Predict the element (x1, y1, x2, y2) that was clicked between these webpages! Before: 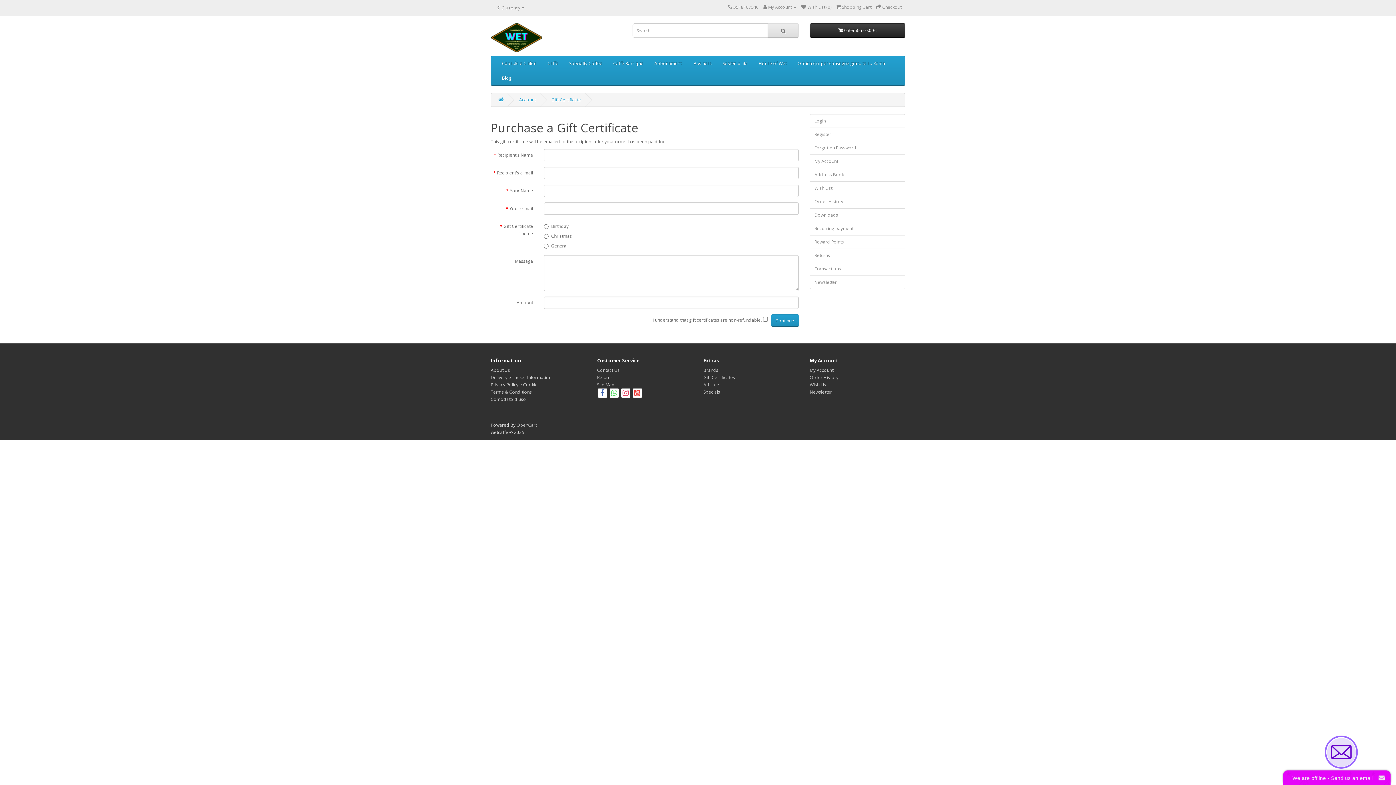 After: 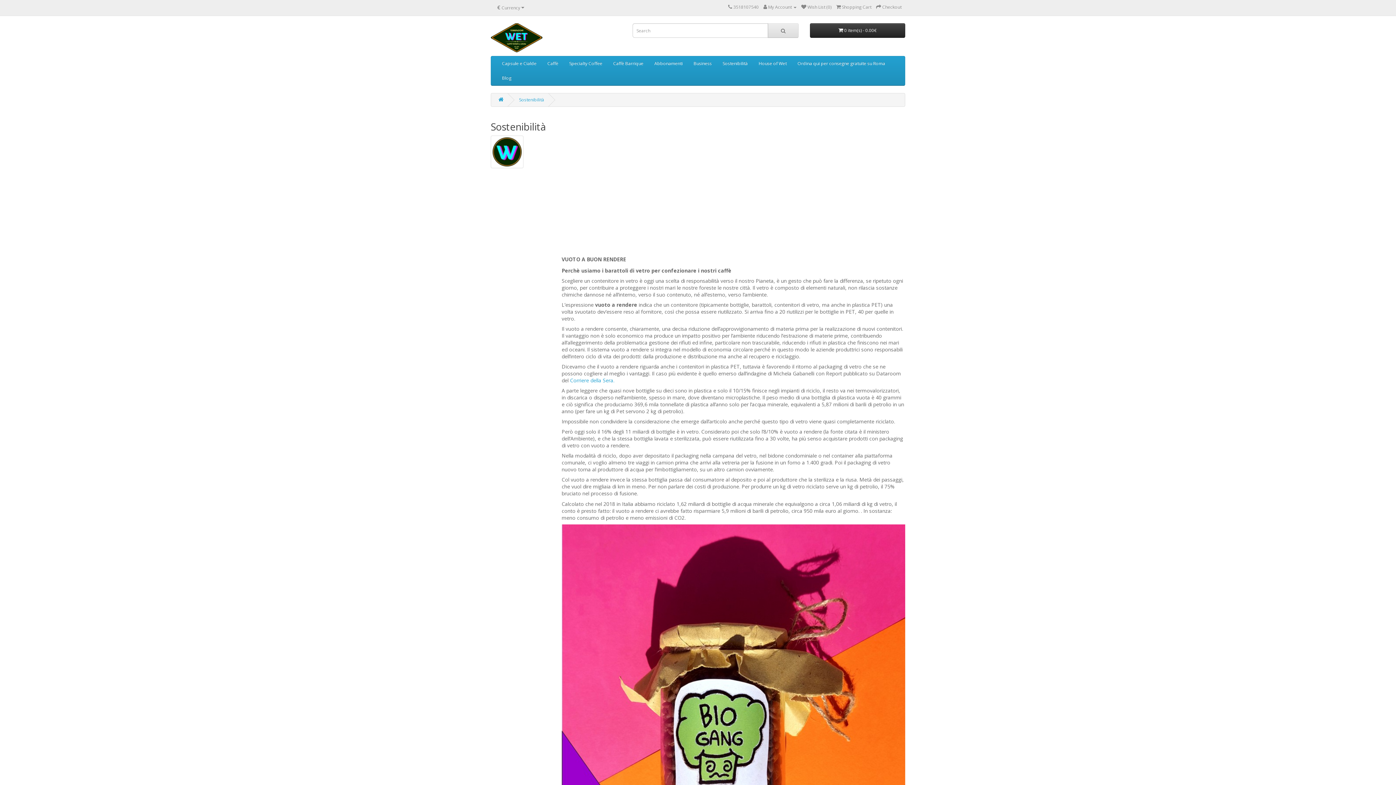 Action: bbox: (717, 56, 753, 70) label: Sostenibilità